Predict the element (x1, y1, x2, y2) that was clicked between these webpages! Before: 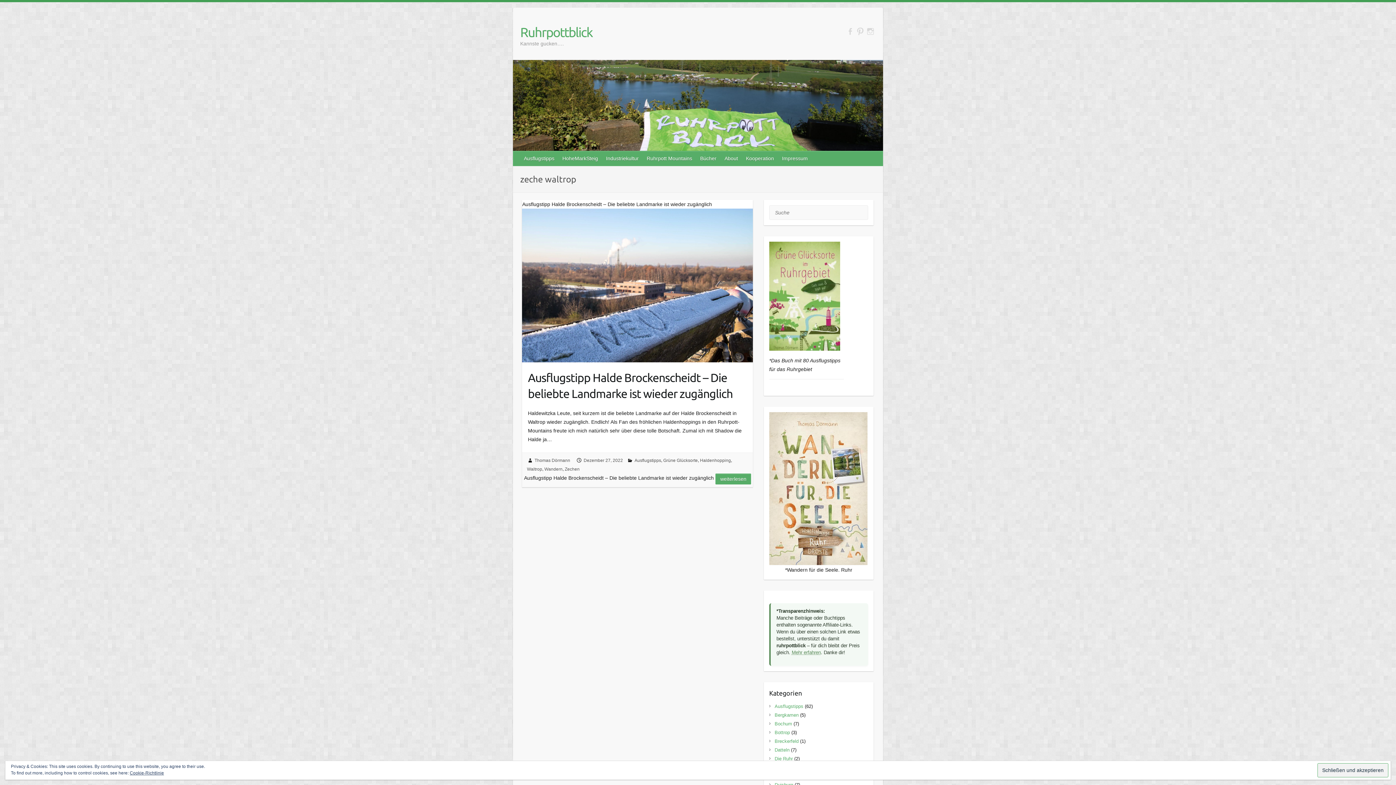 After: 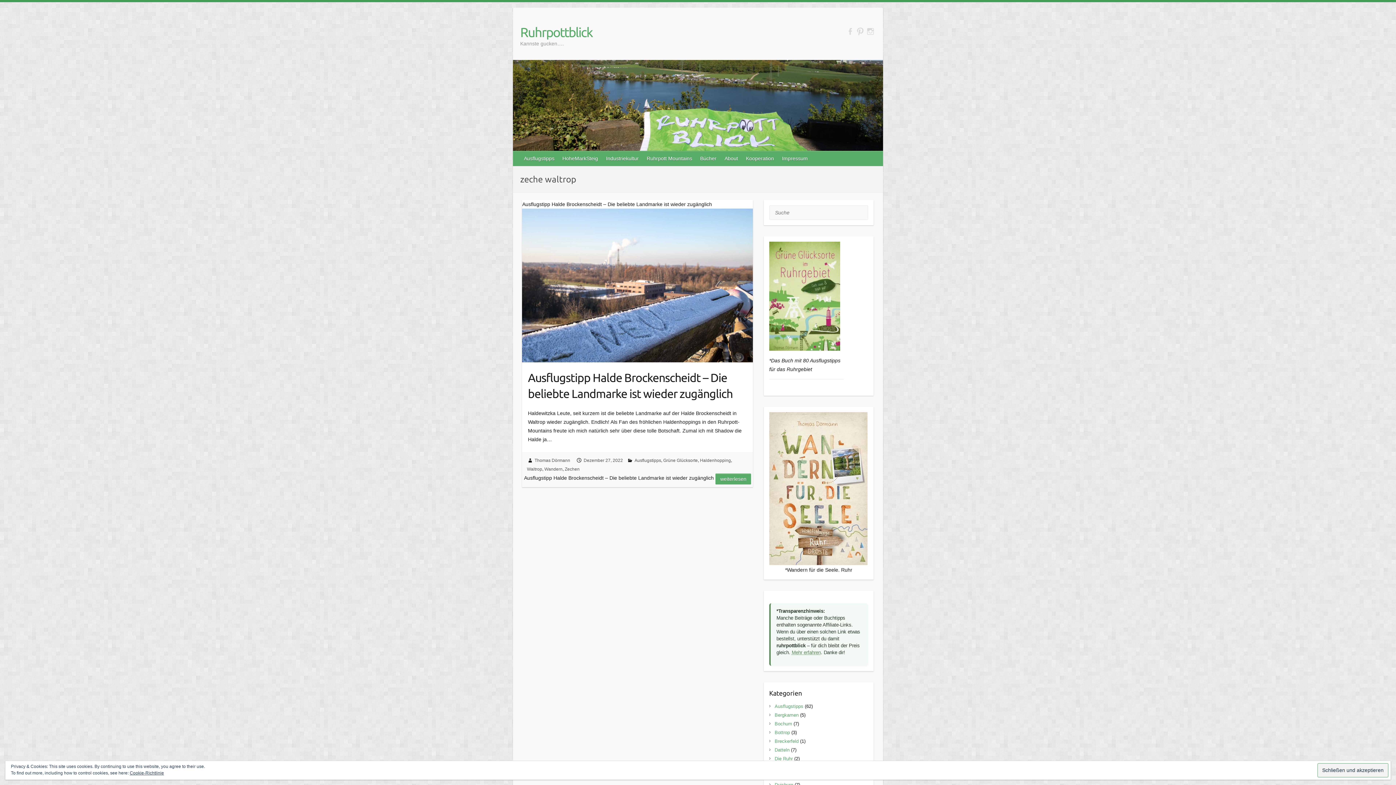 Action: bbox: (769, 412, 868, 565)